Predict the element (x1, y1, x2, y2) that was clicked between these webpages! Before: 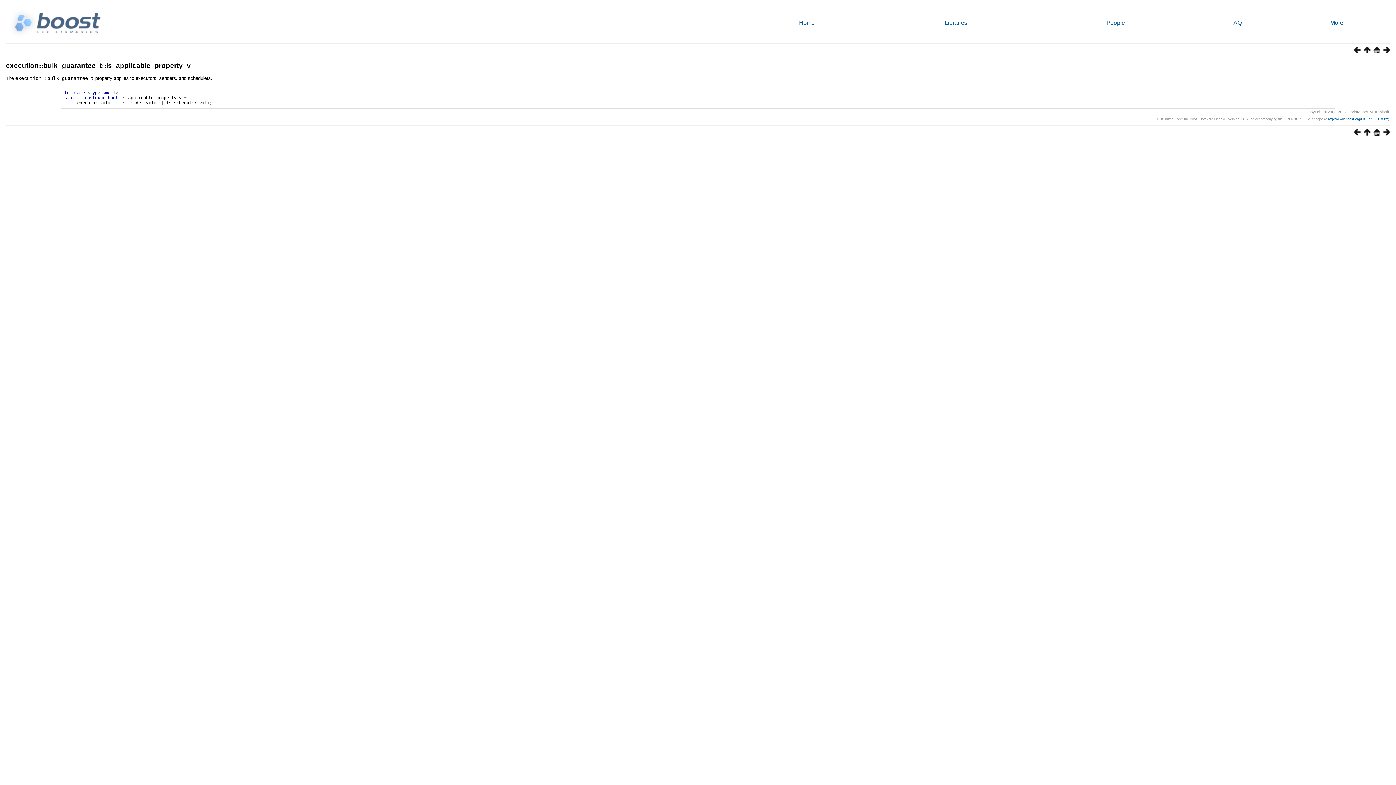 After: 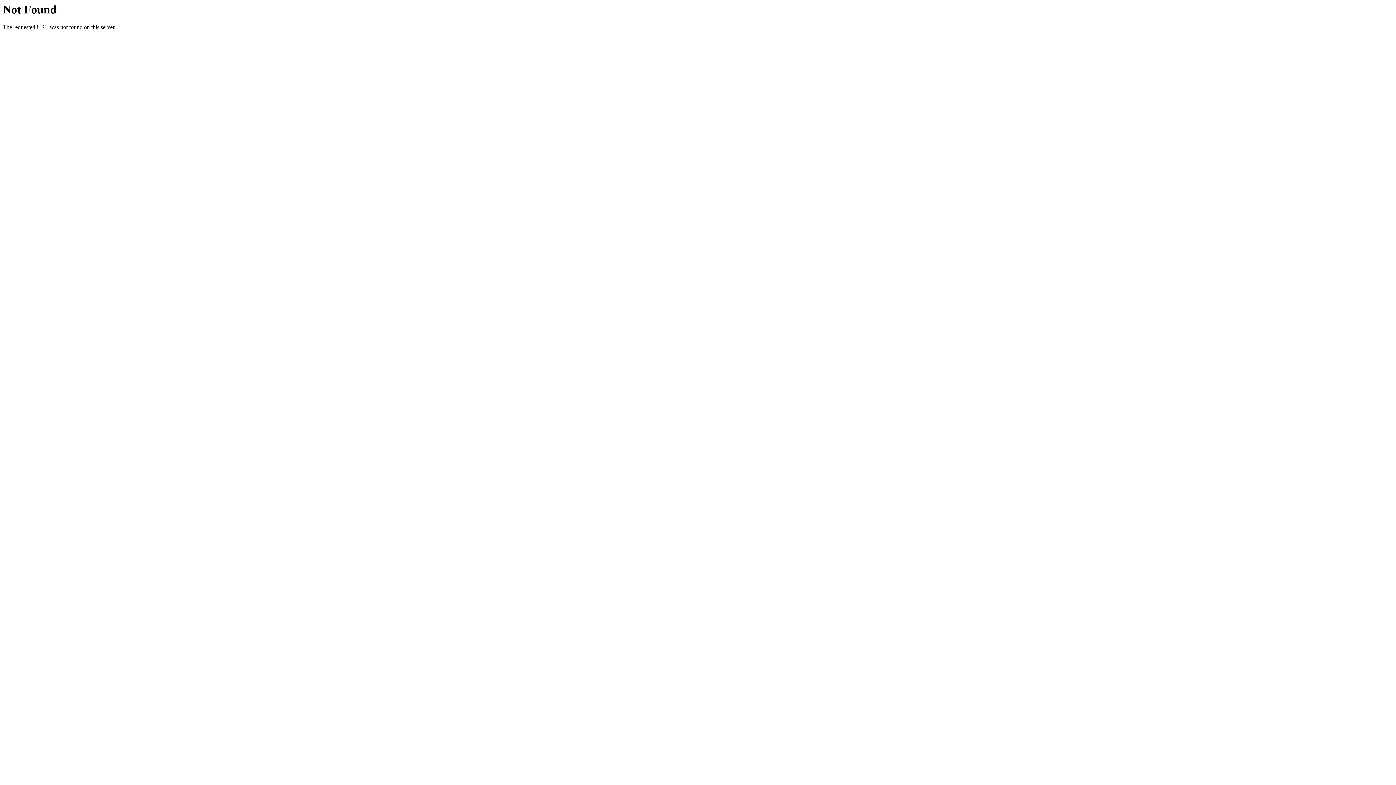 Action: bbox: (799, 19, 814, 25) label: Home